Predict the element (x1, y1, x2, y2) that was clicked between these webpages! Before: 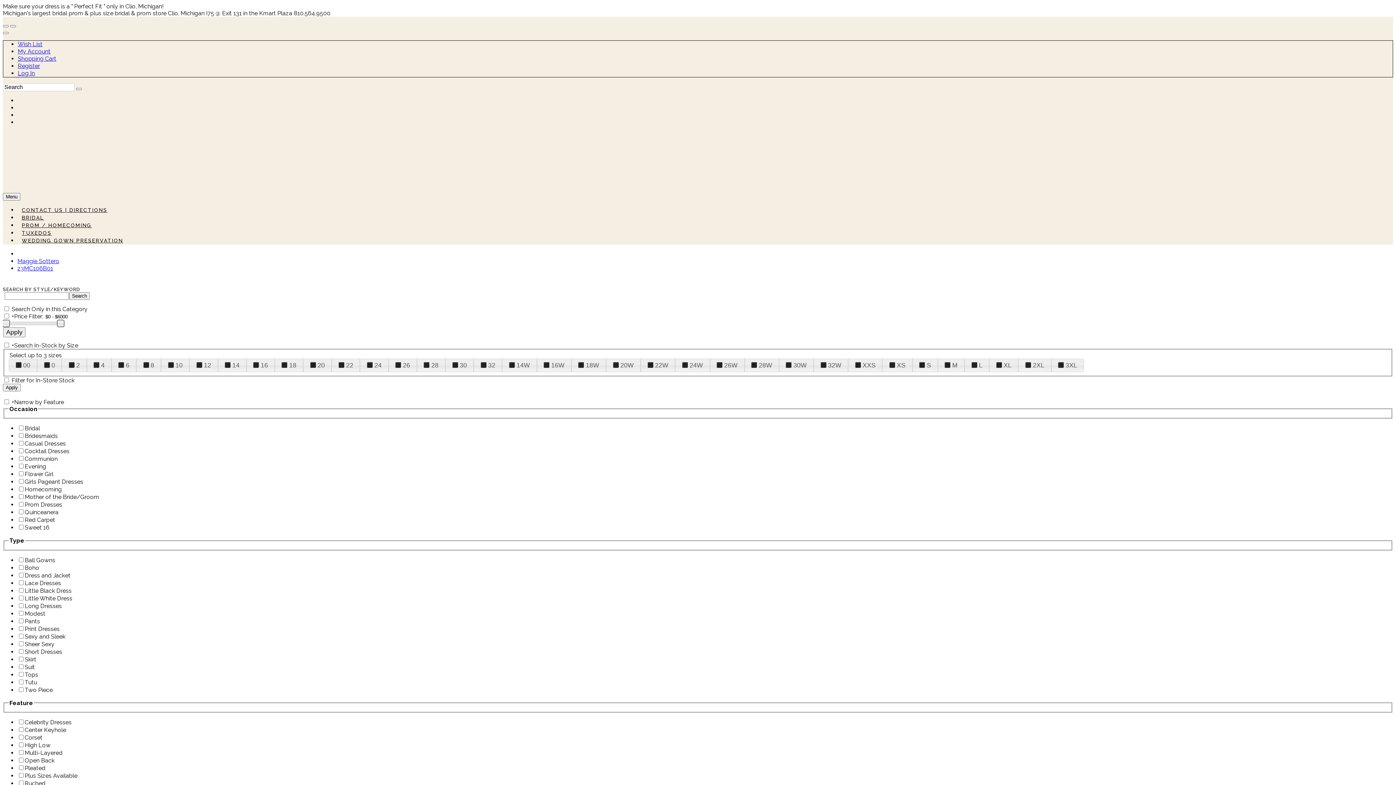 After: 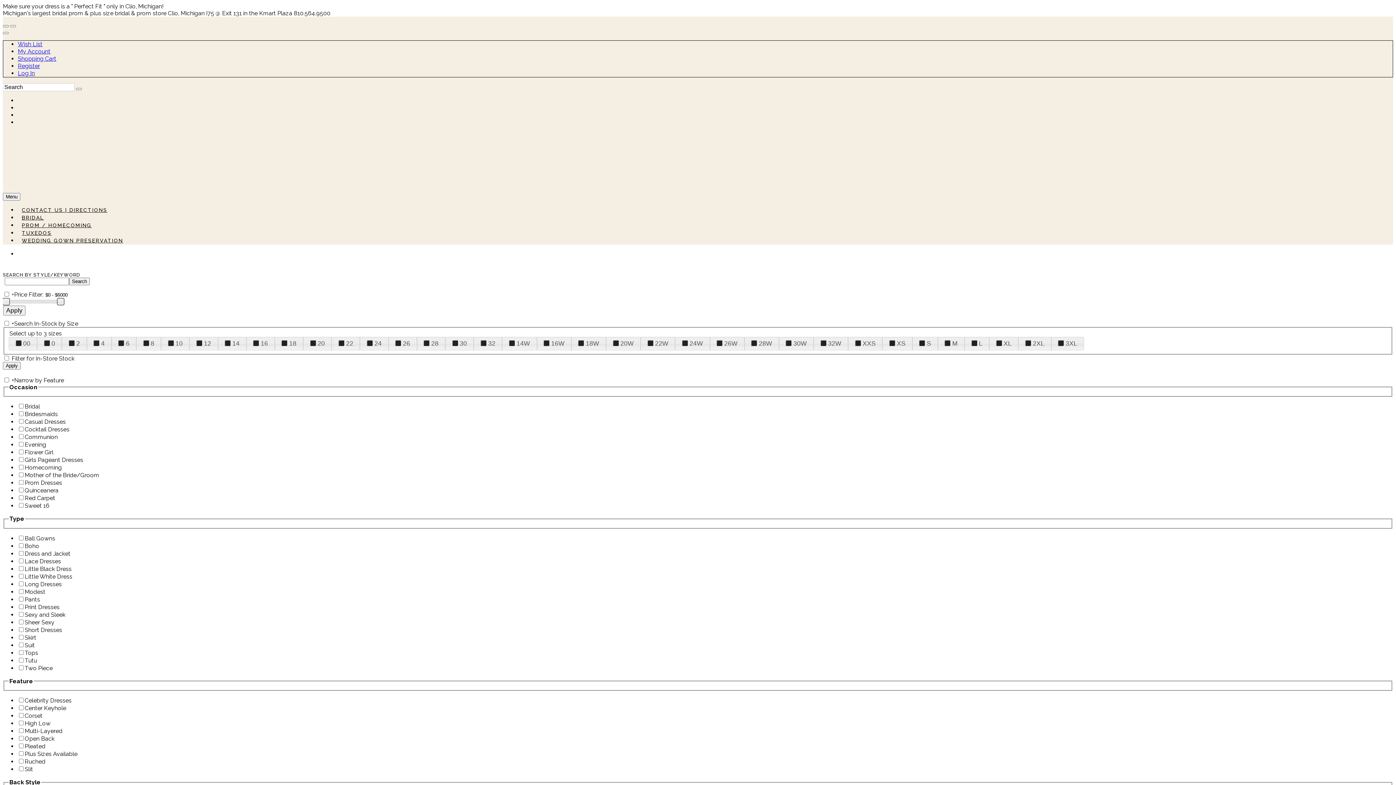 Action: label: Register bbox: (17, 62, 40, 69)